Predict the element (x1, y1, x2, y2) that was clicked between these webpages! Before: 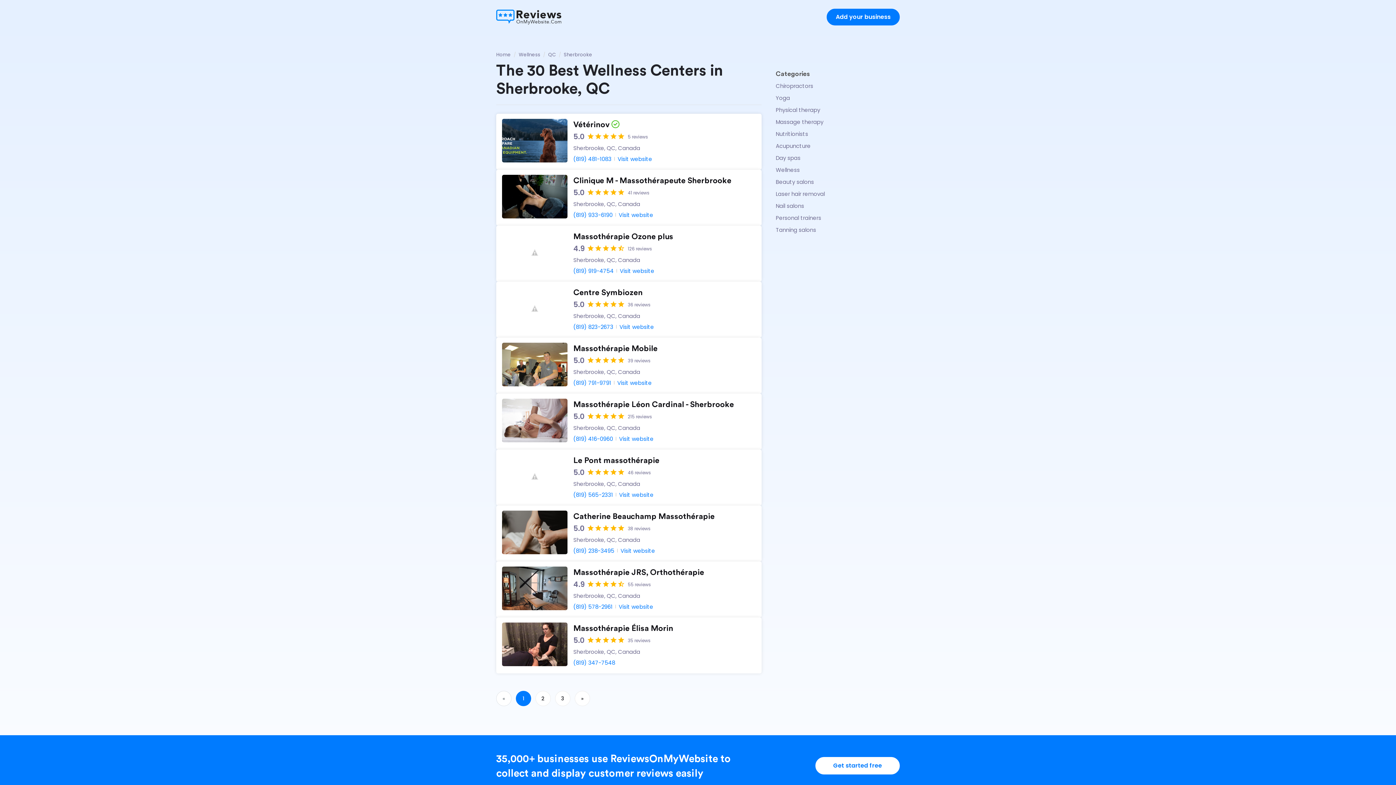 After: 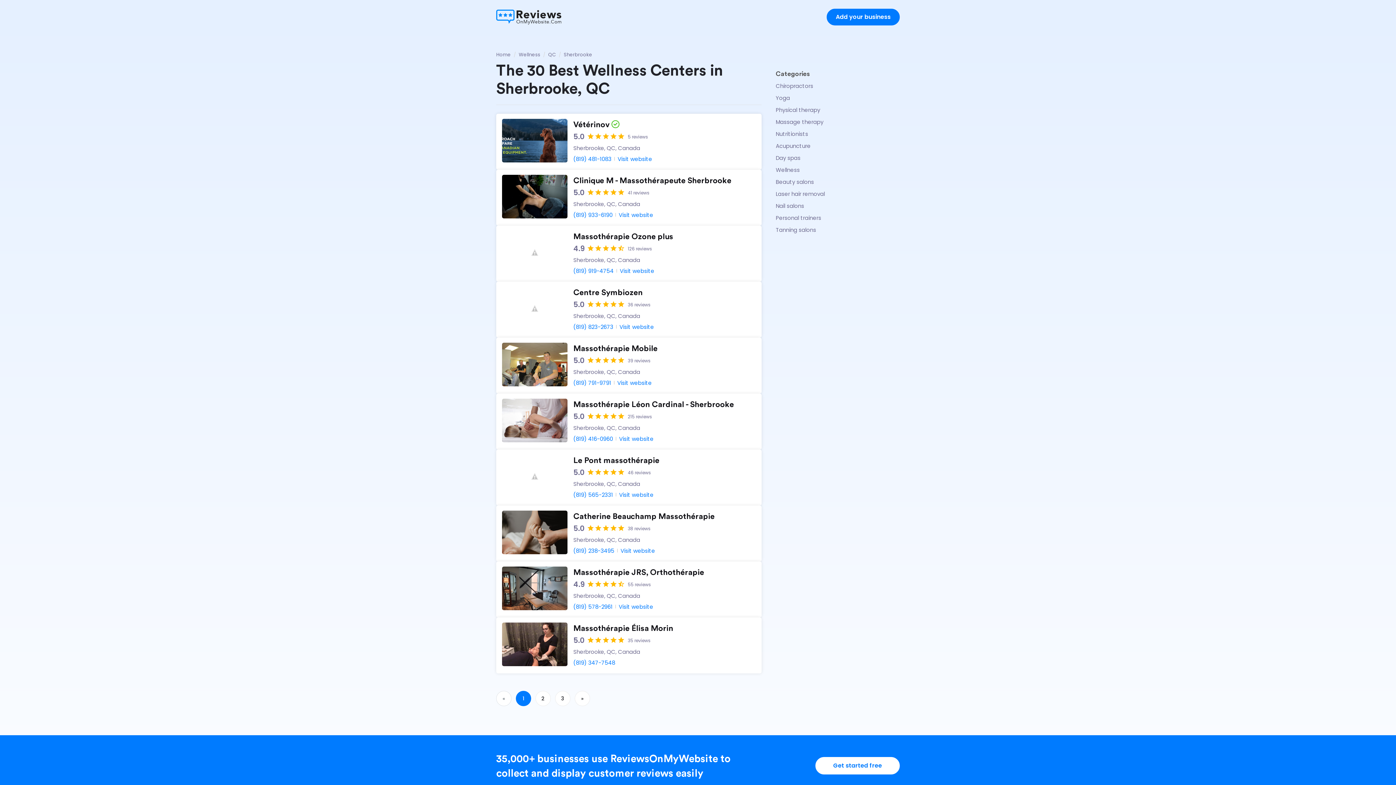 Action: bbox: (564, 51, 592, 58) label: Sherbrooke